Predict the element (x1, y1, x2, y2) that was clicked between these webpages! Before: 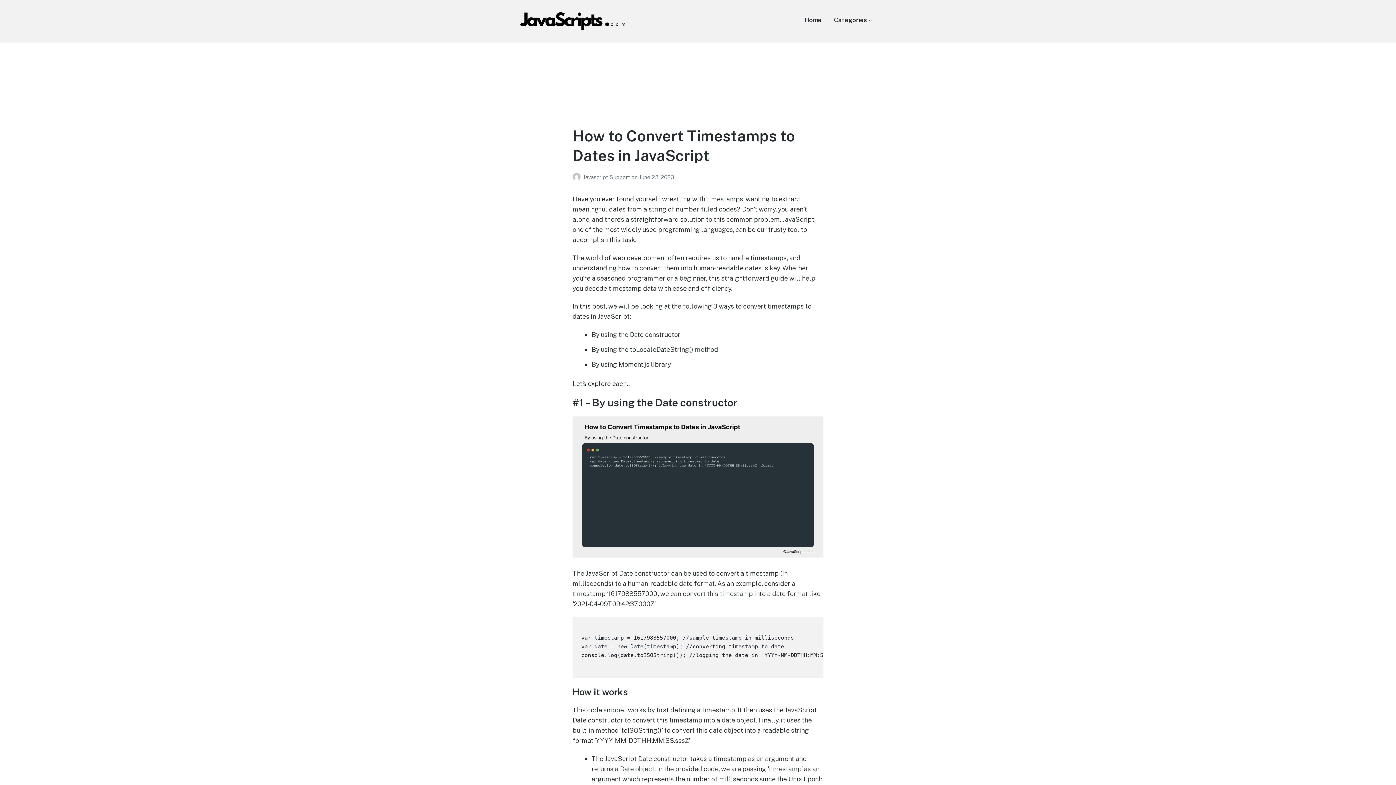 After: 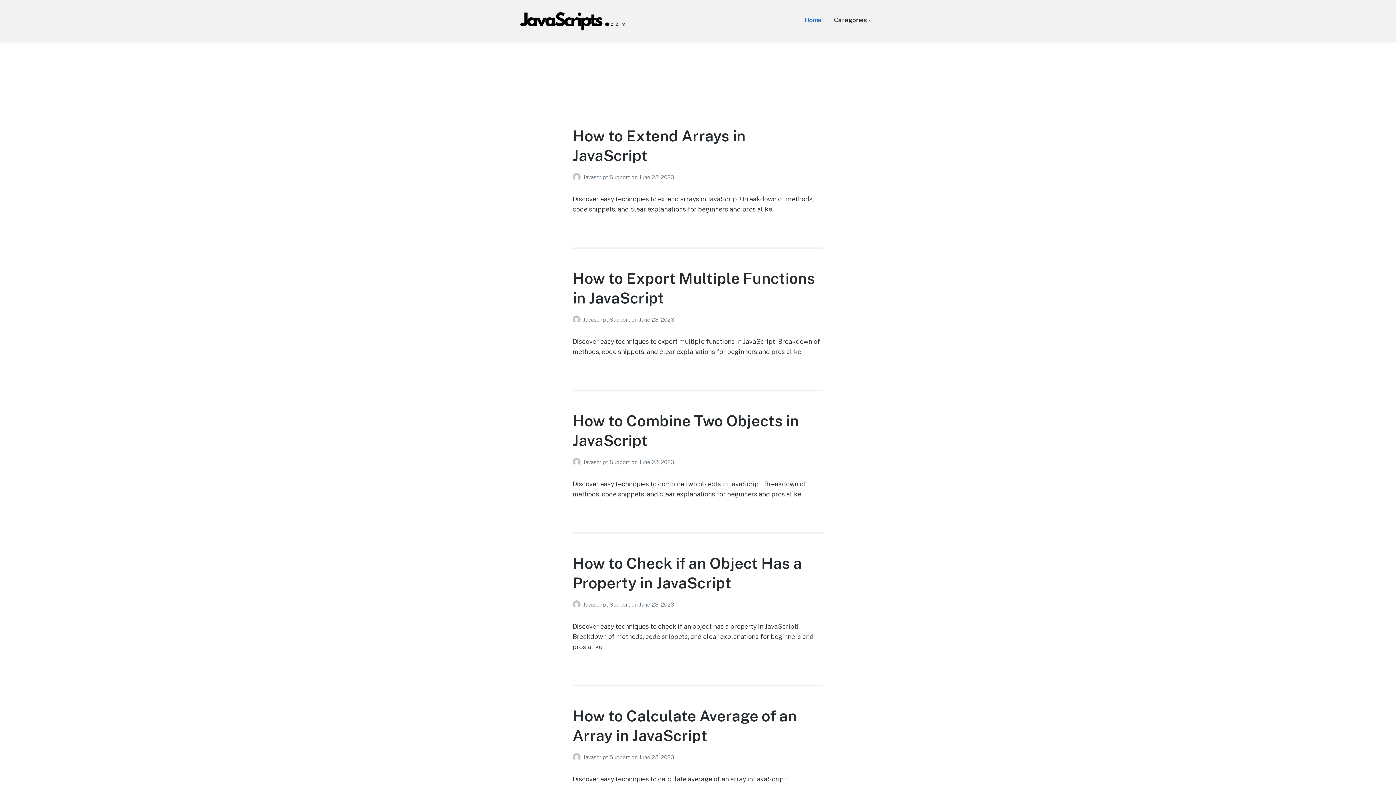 Action: label: Home bbox: (804, 13, 821, 26)